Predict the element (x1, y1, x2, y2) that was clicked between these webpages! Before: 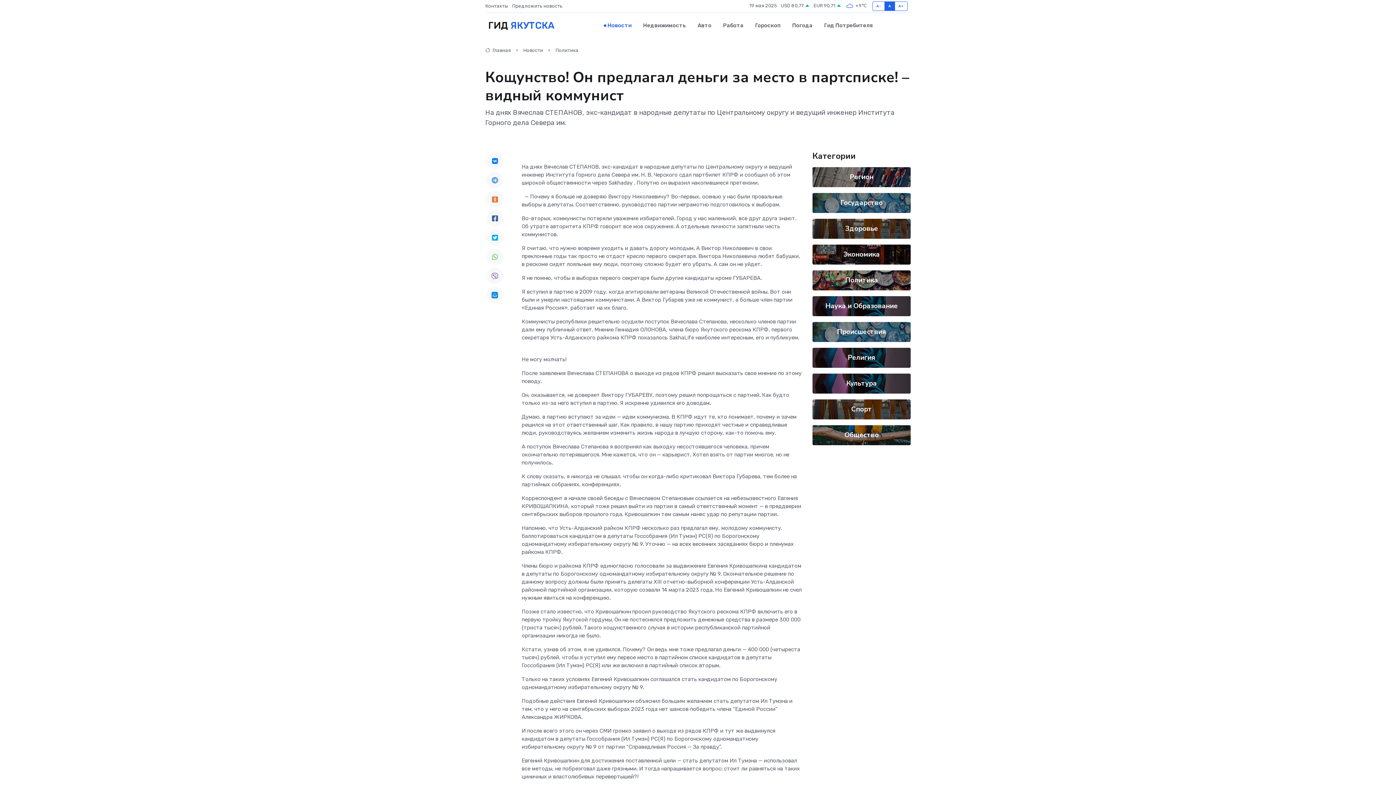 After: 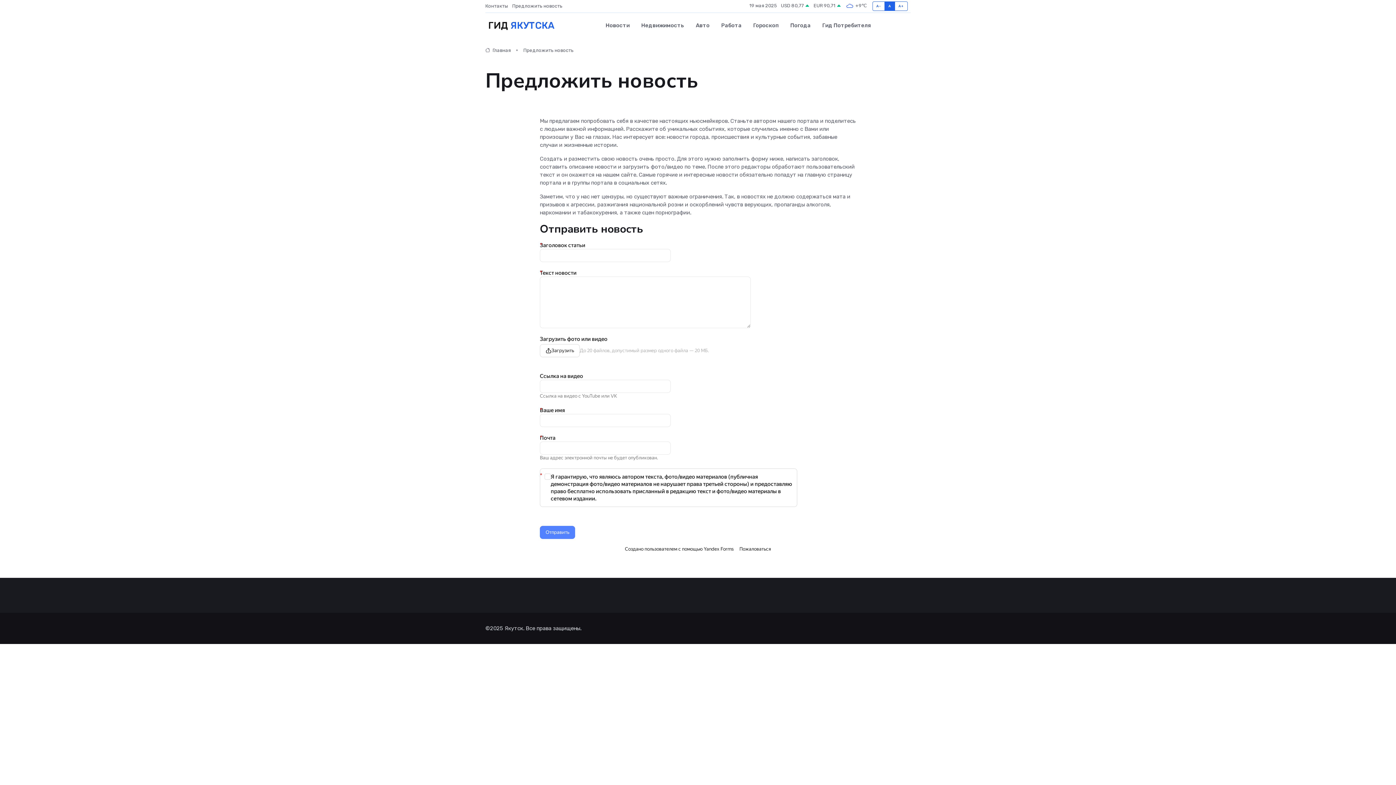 Action: label: Предложить новость bbox: (512, 2, 566, 9)